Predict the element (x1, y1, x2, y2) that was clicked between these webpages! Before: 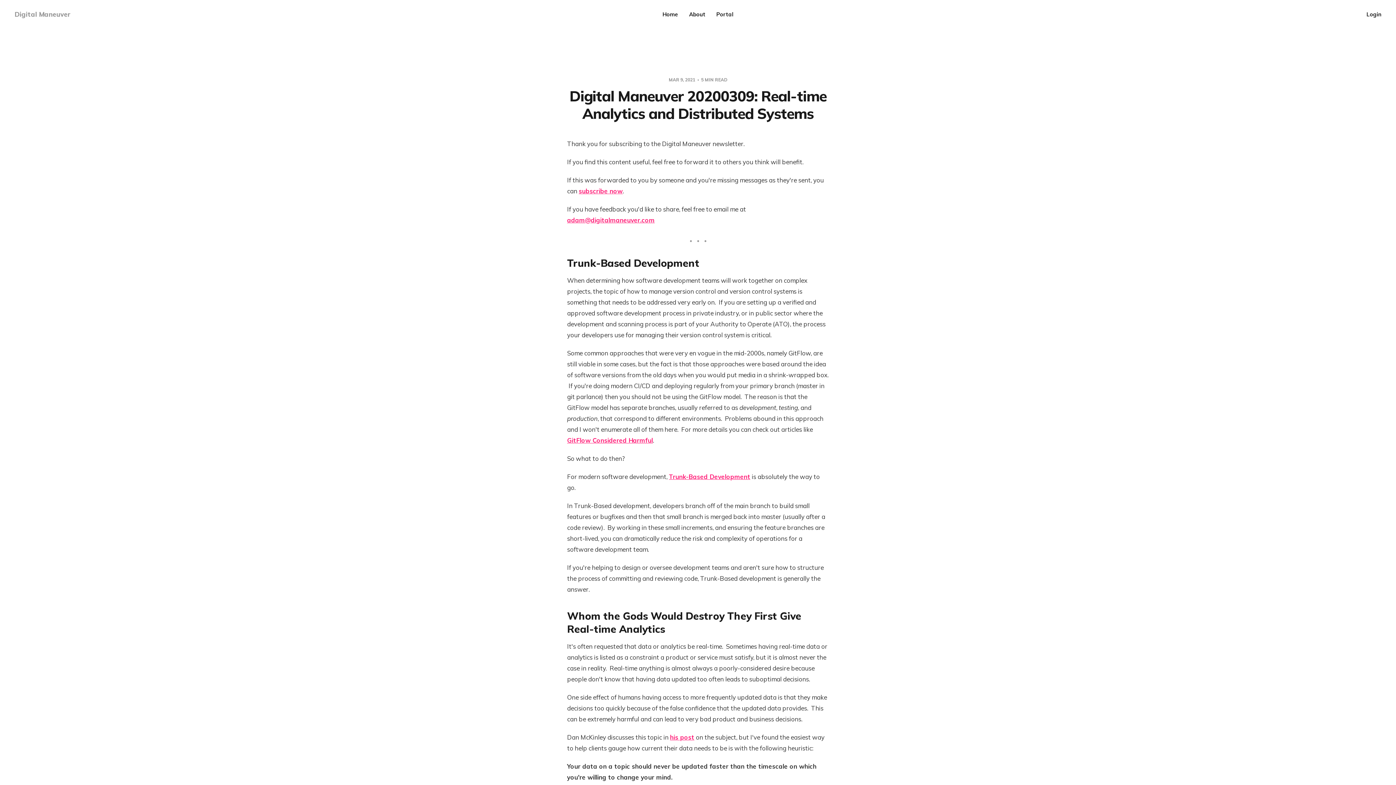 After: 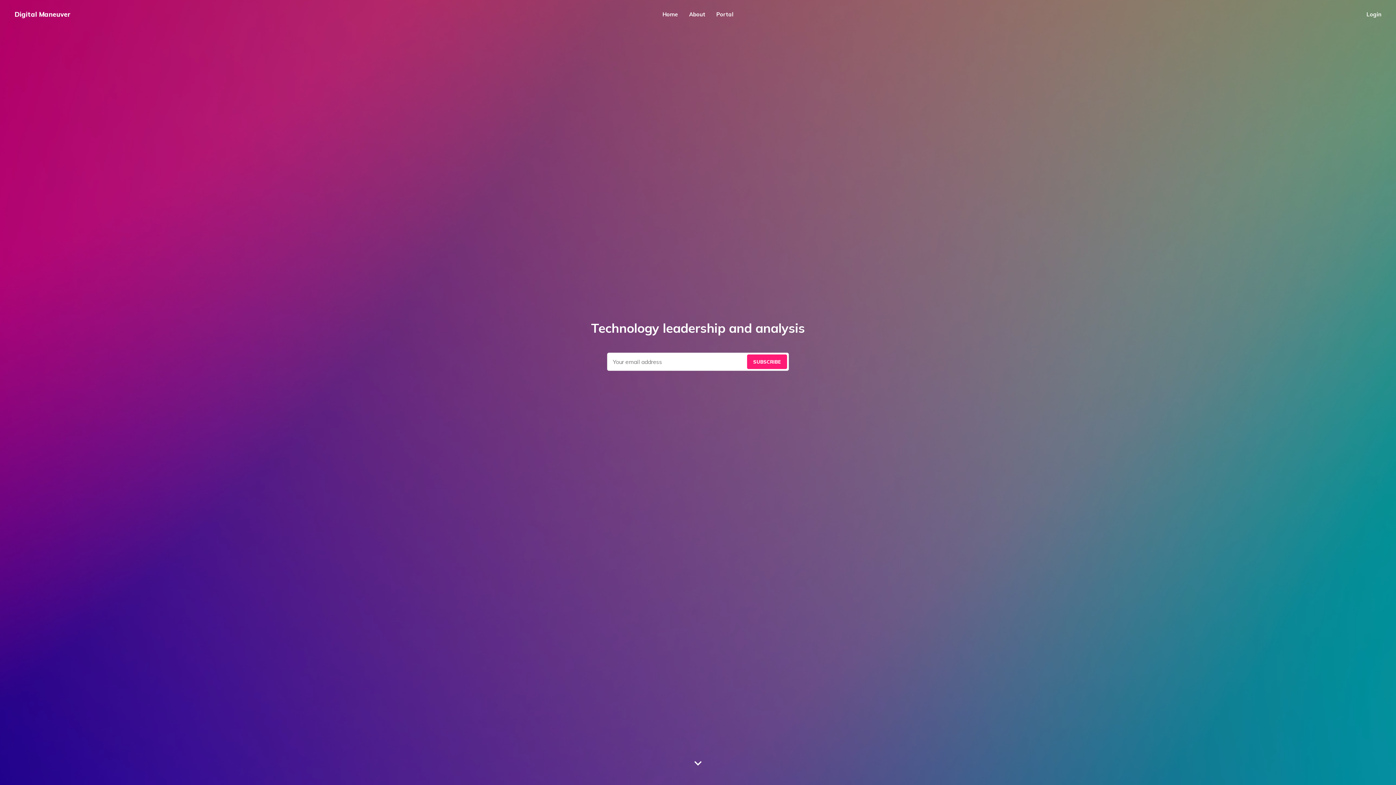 Action: label: Digital Maneuver bbox: (14, 9, 70, 19)